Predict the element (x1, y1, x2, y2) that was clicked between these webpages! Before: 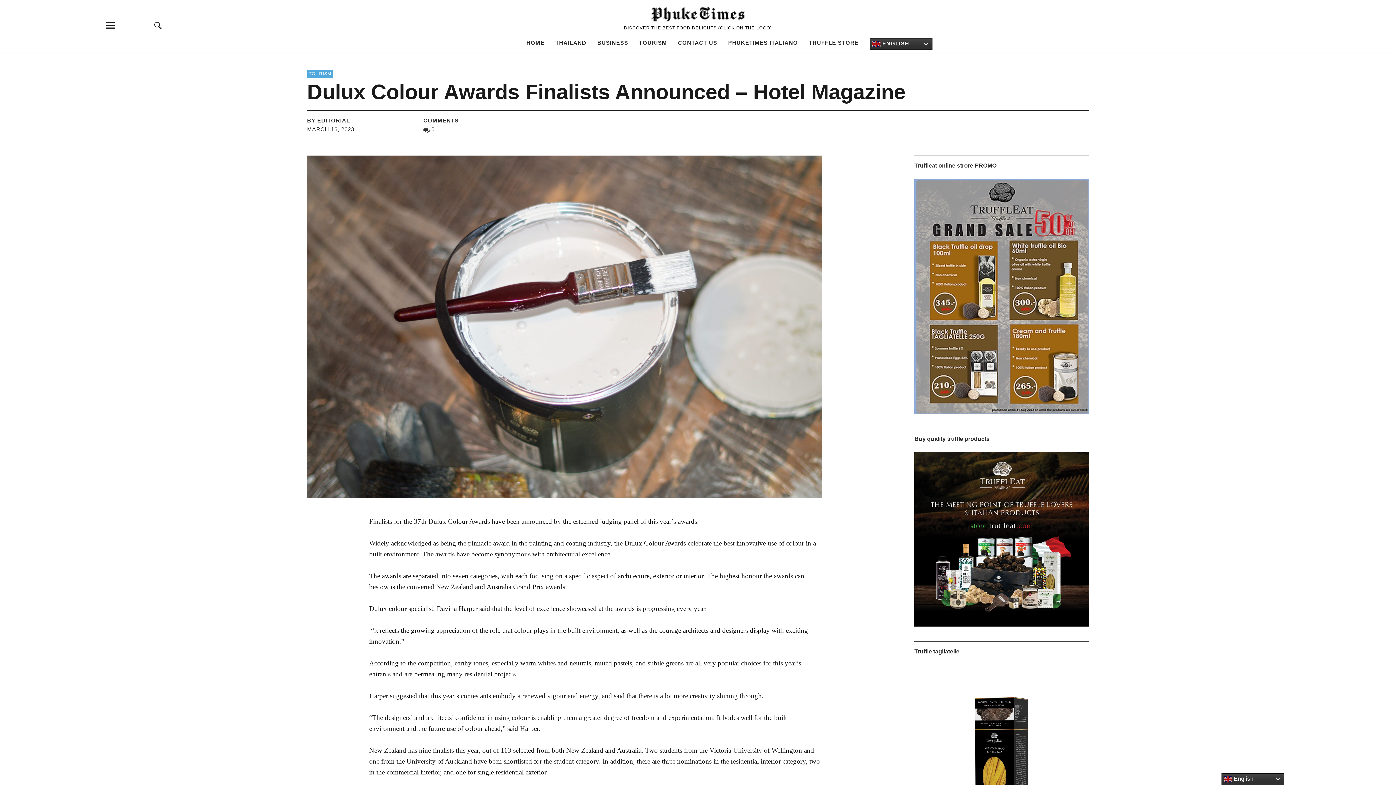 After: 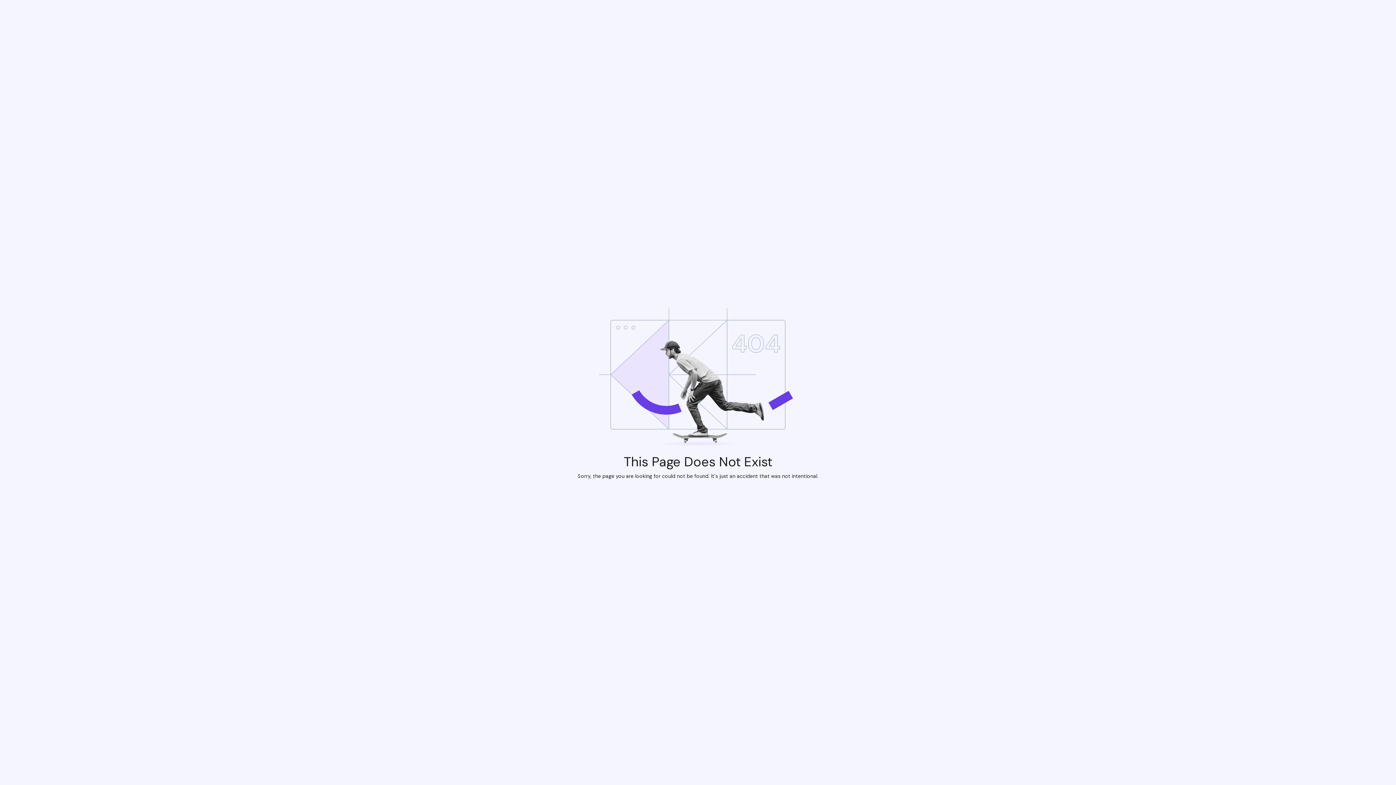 Action: bbox: (914, 409, 1089, 415)